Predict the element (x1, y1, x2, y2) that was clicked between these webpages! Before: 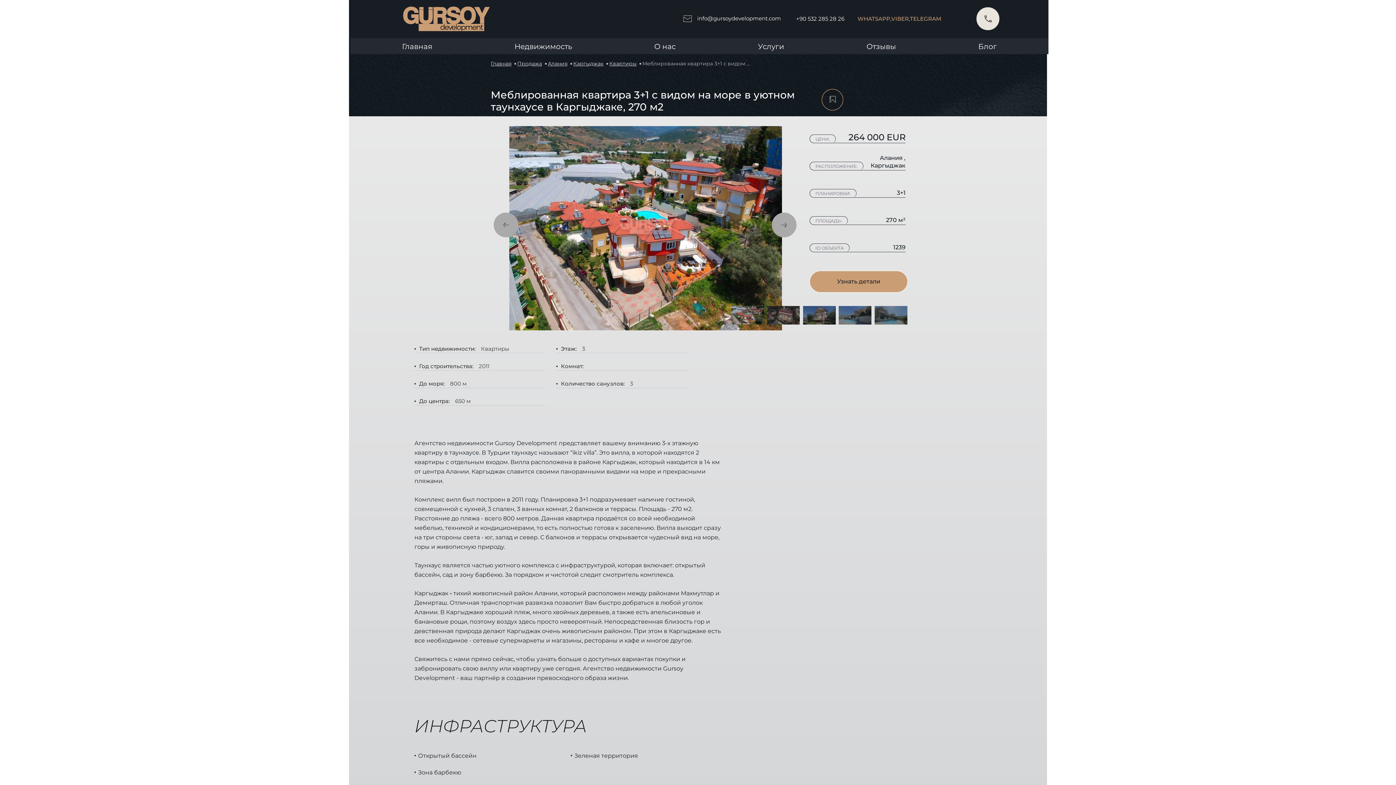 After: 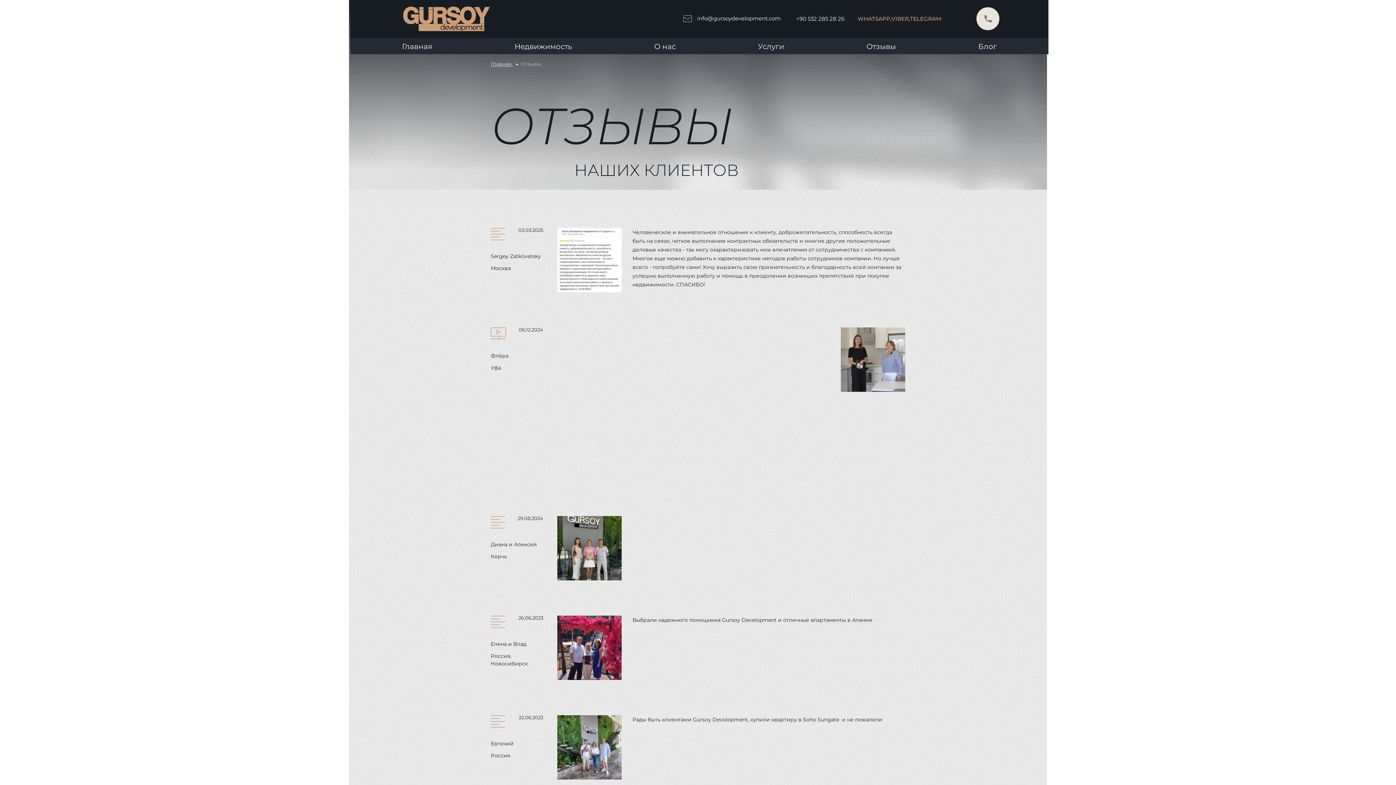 Action: bbox: (866, 42, 896, 54) label: Отзывы